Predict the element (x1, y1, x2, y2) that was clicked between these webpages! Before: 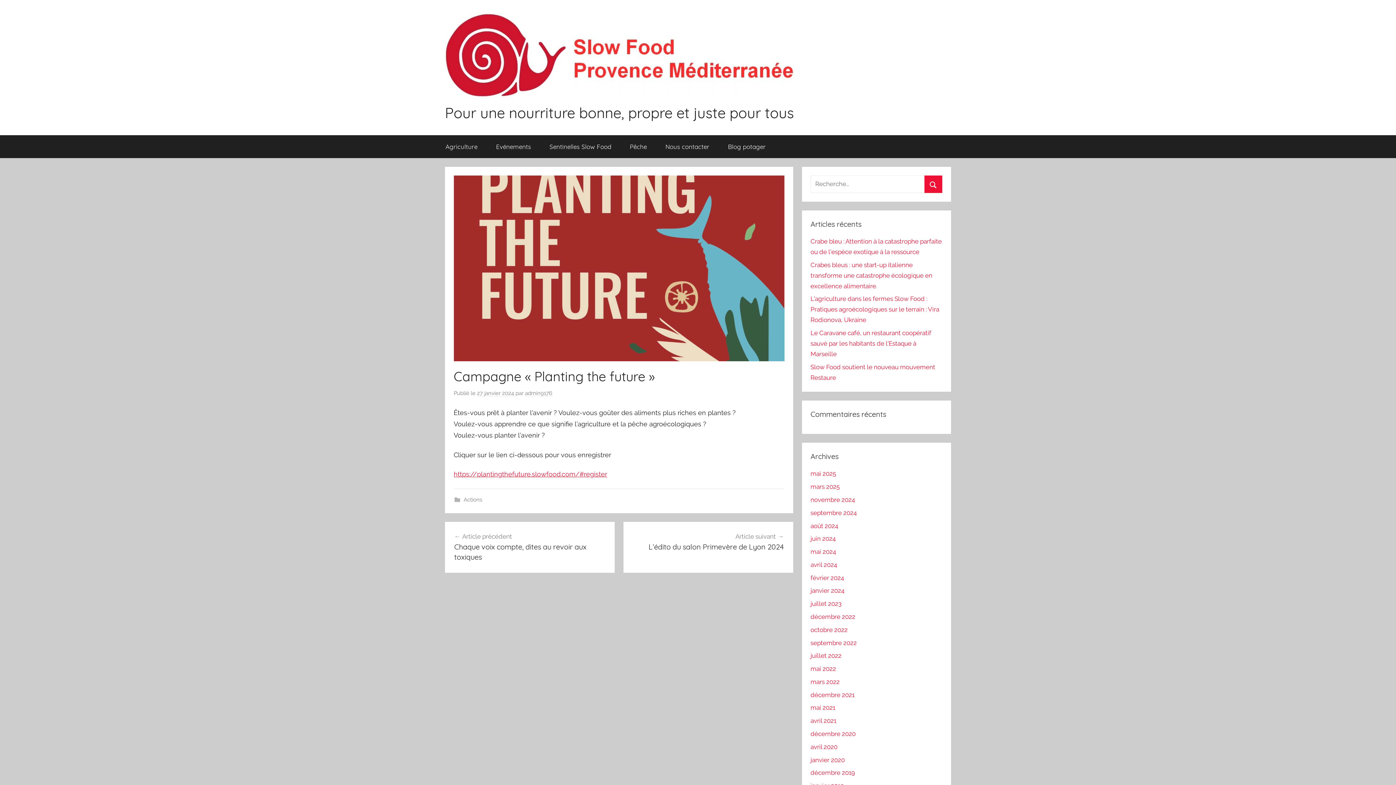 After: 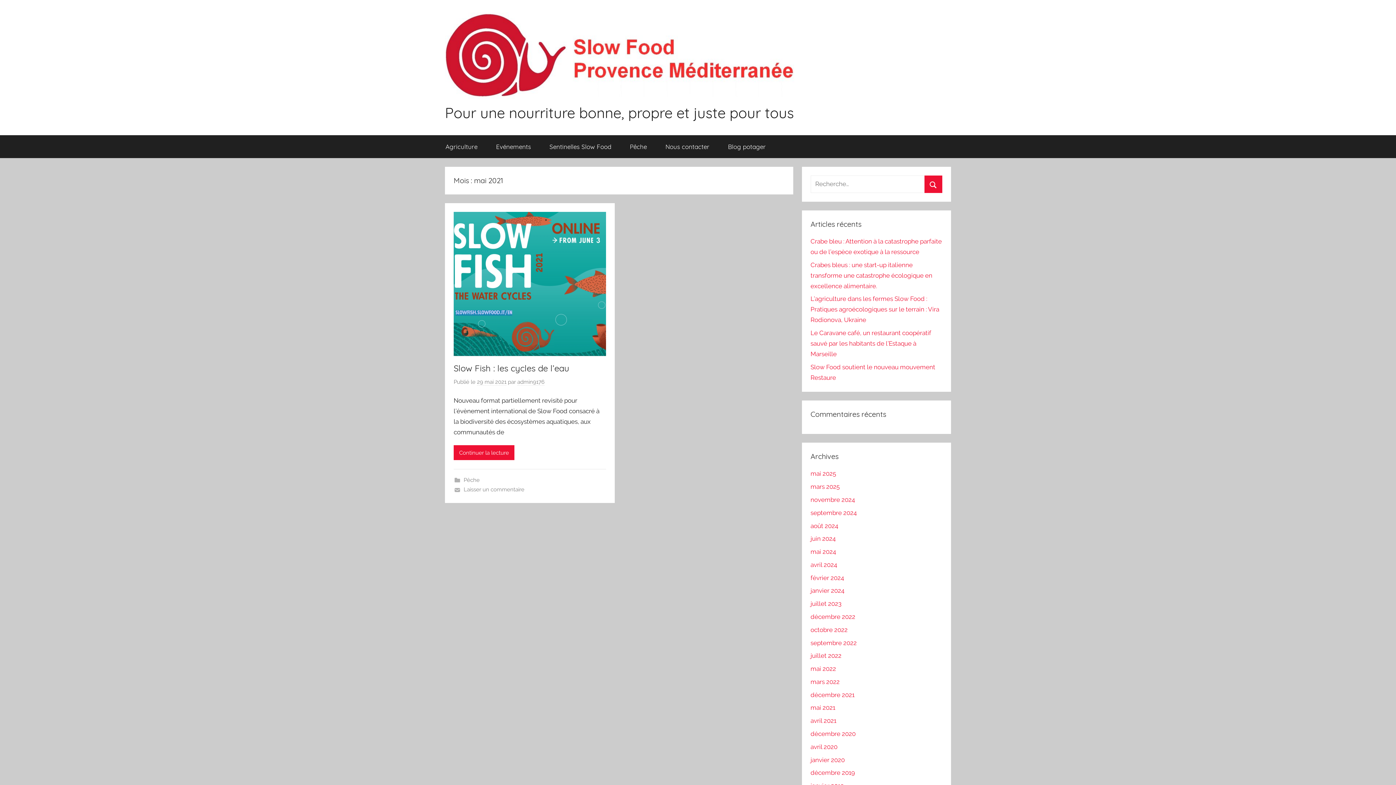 Action: bbox: (810, 704, 835, 711) label: mai 2021